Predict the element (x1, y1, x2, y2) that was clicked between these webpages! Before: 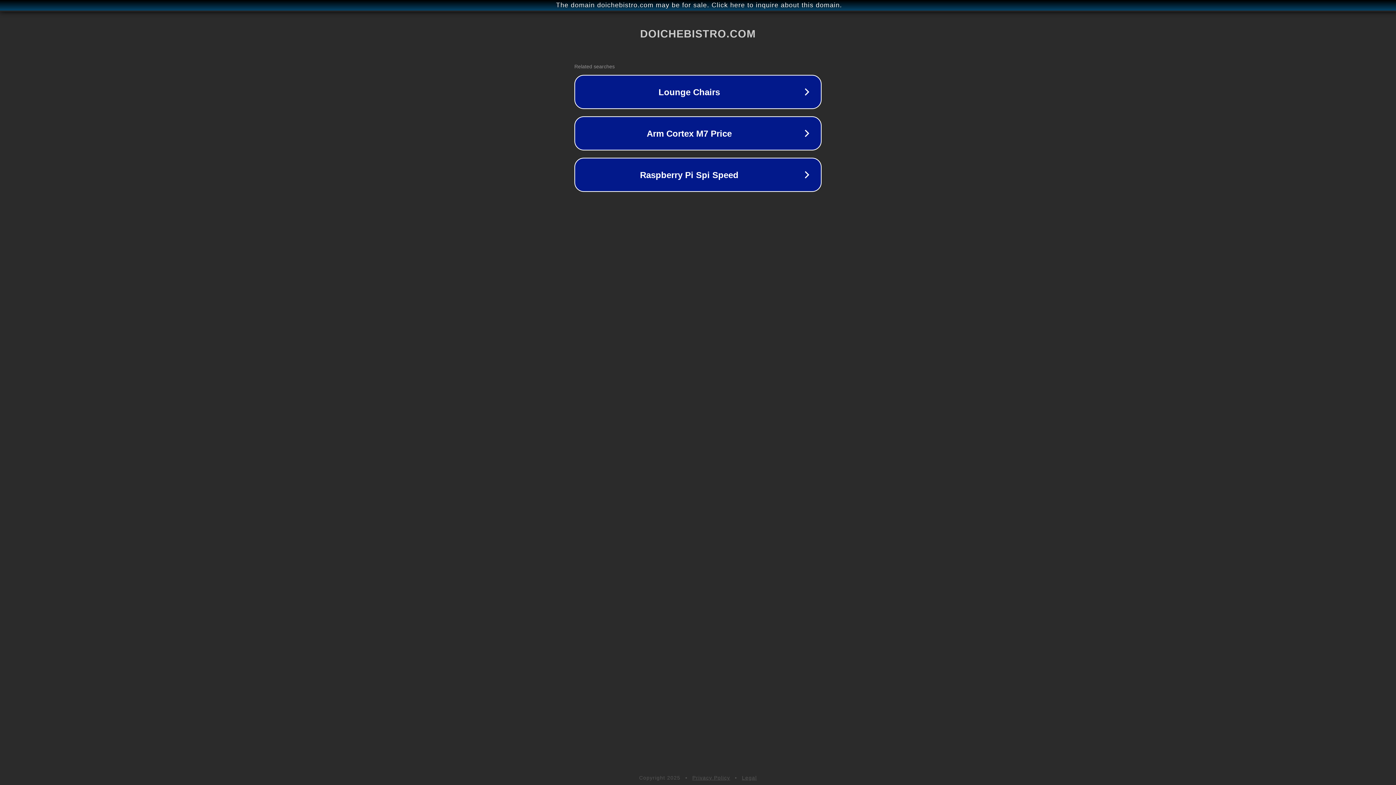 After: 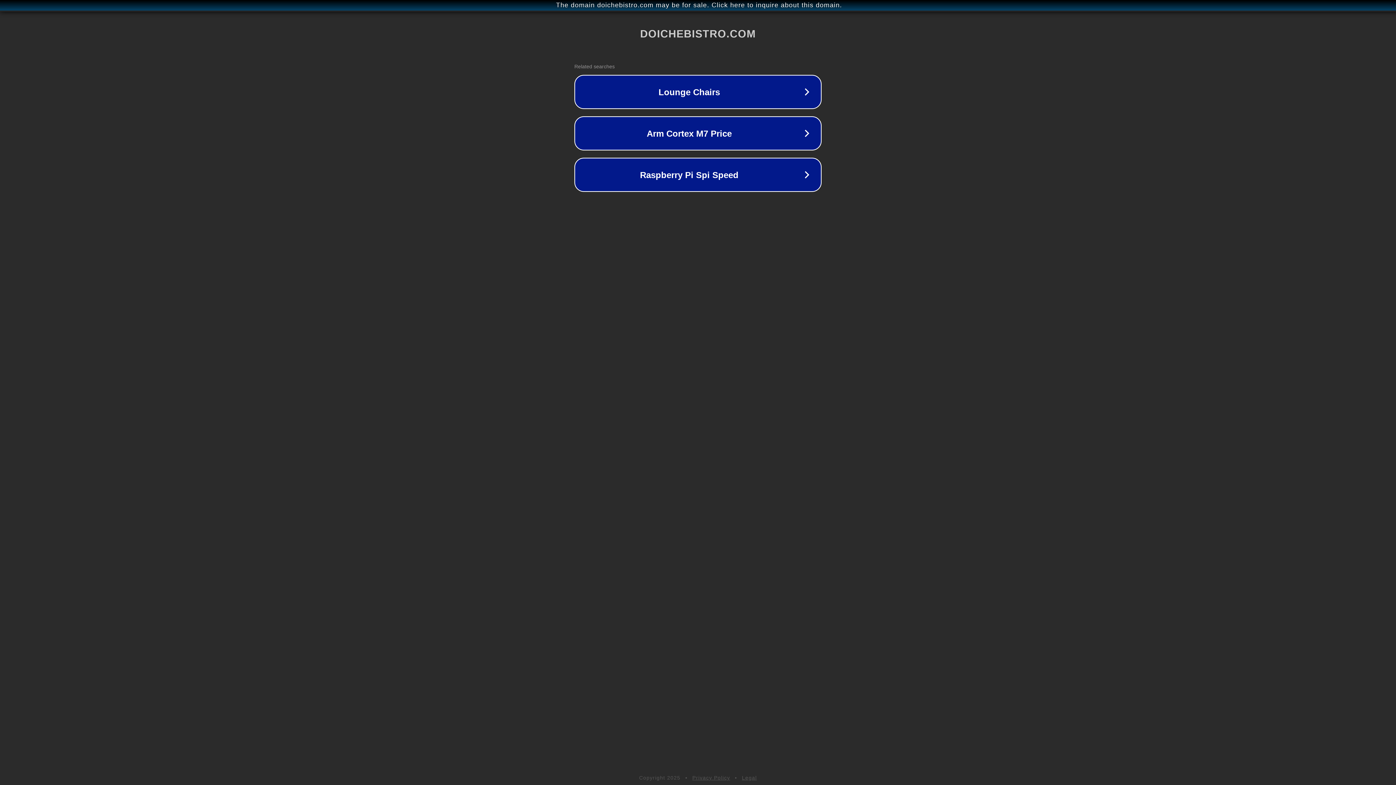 Action: bbox: (742, 775, 757, 781) label: Legal